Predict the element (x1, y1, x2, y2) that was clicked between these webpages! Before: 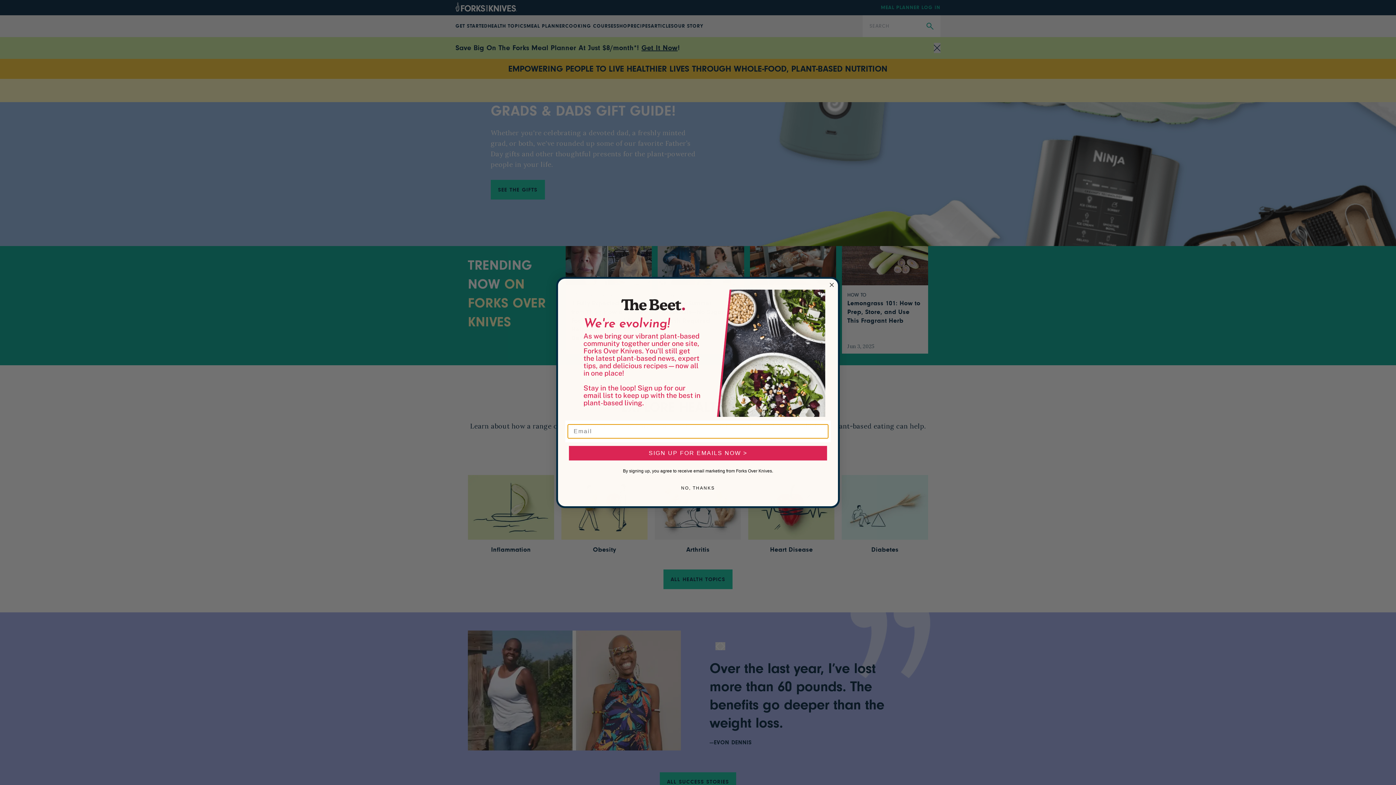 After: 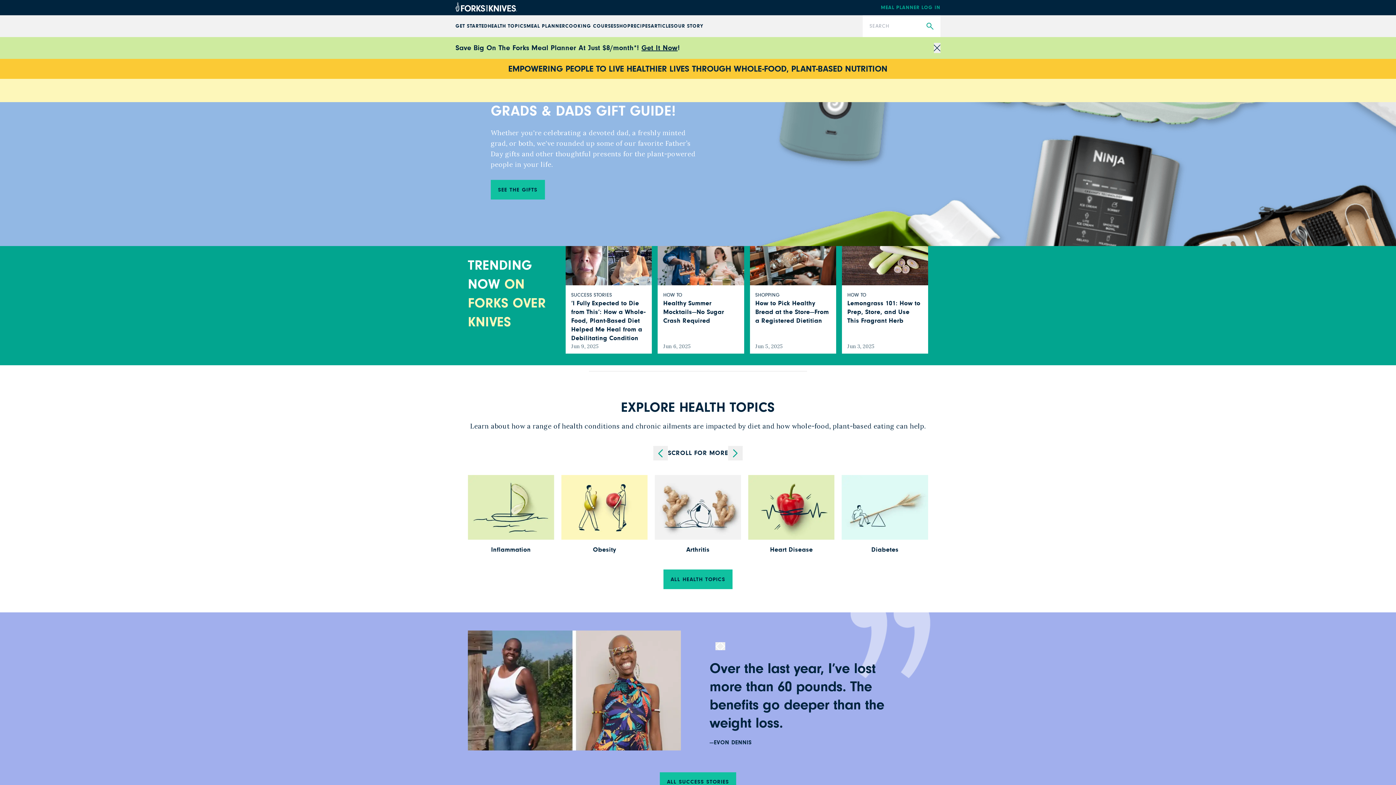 Action: bbox: (827, 280, 836, 289) label: Close dialog